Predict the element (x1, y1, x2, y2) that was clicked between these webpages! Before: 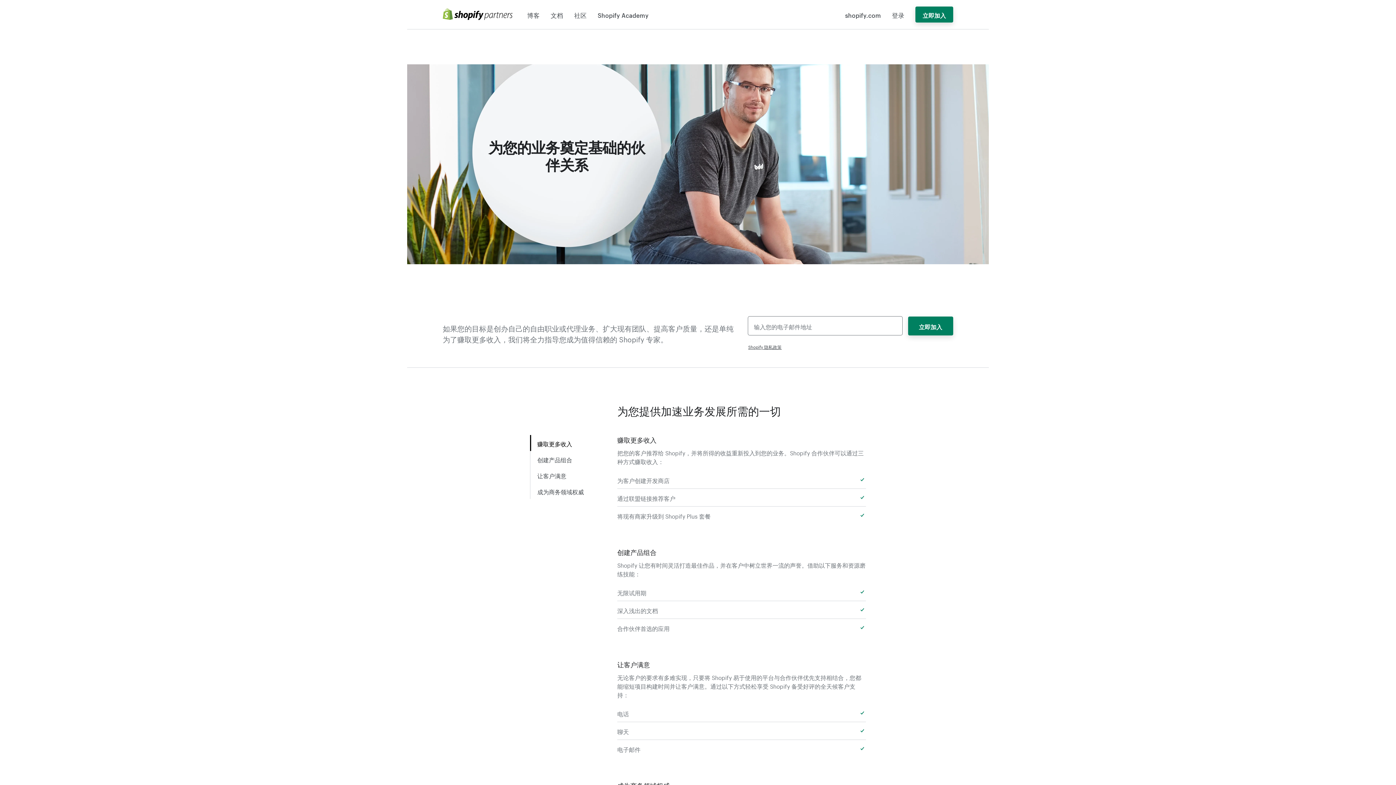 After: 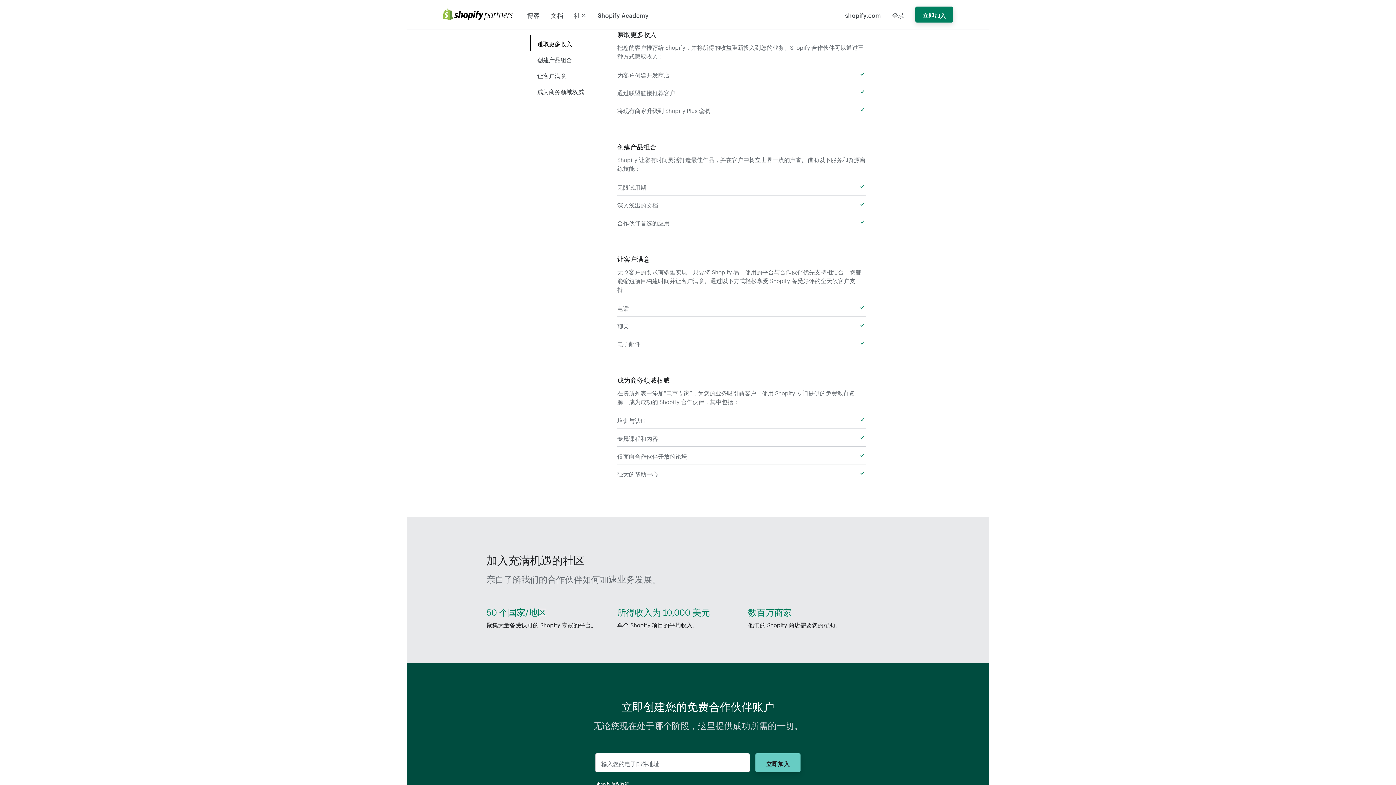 Action: label: 赚取更多收入 bbox: (530, 435, 604, 451)